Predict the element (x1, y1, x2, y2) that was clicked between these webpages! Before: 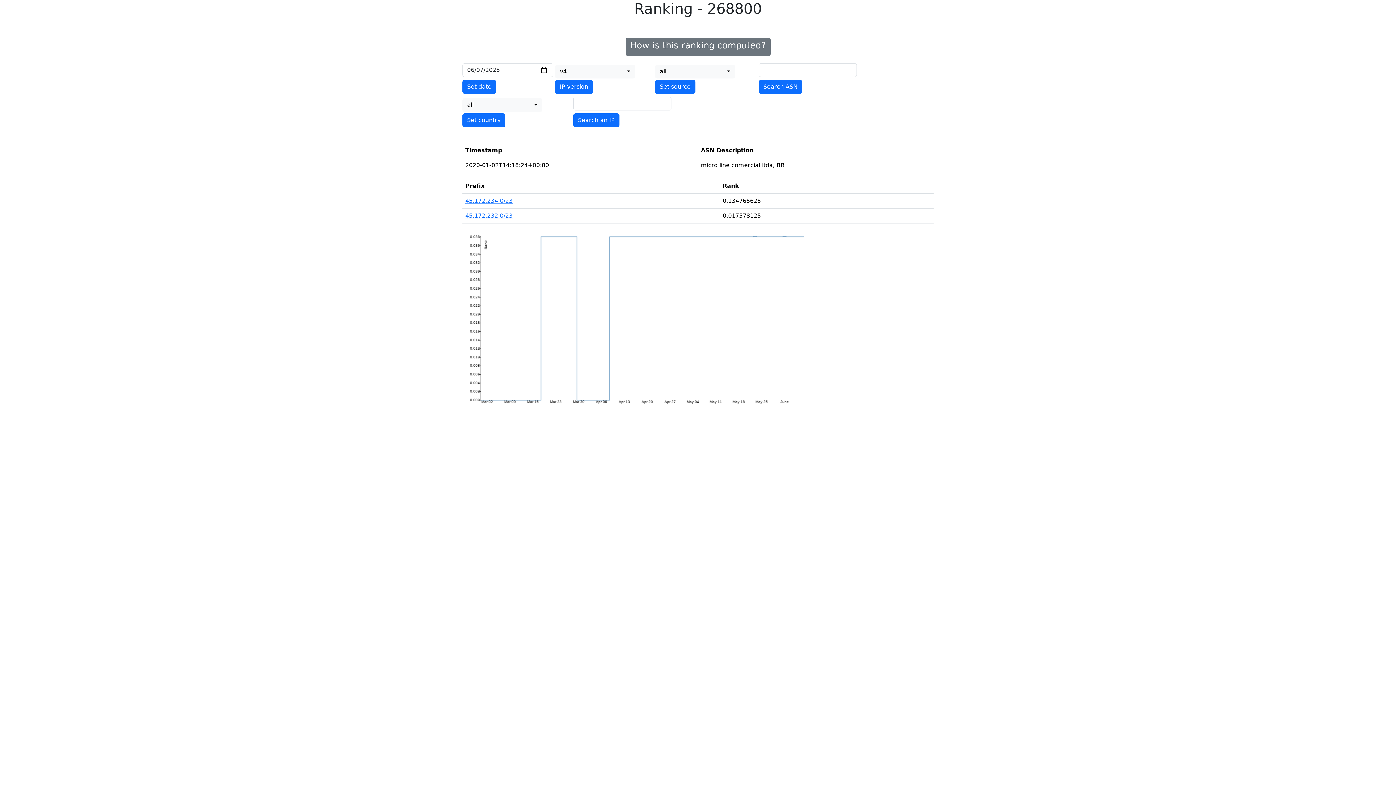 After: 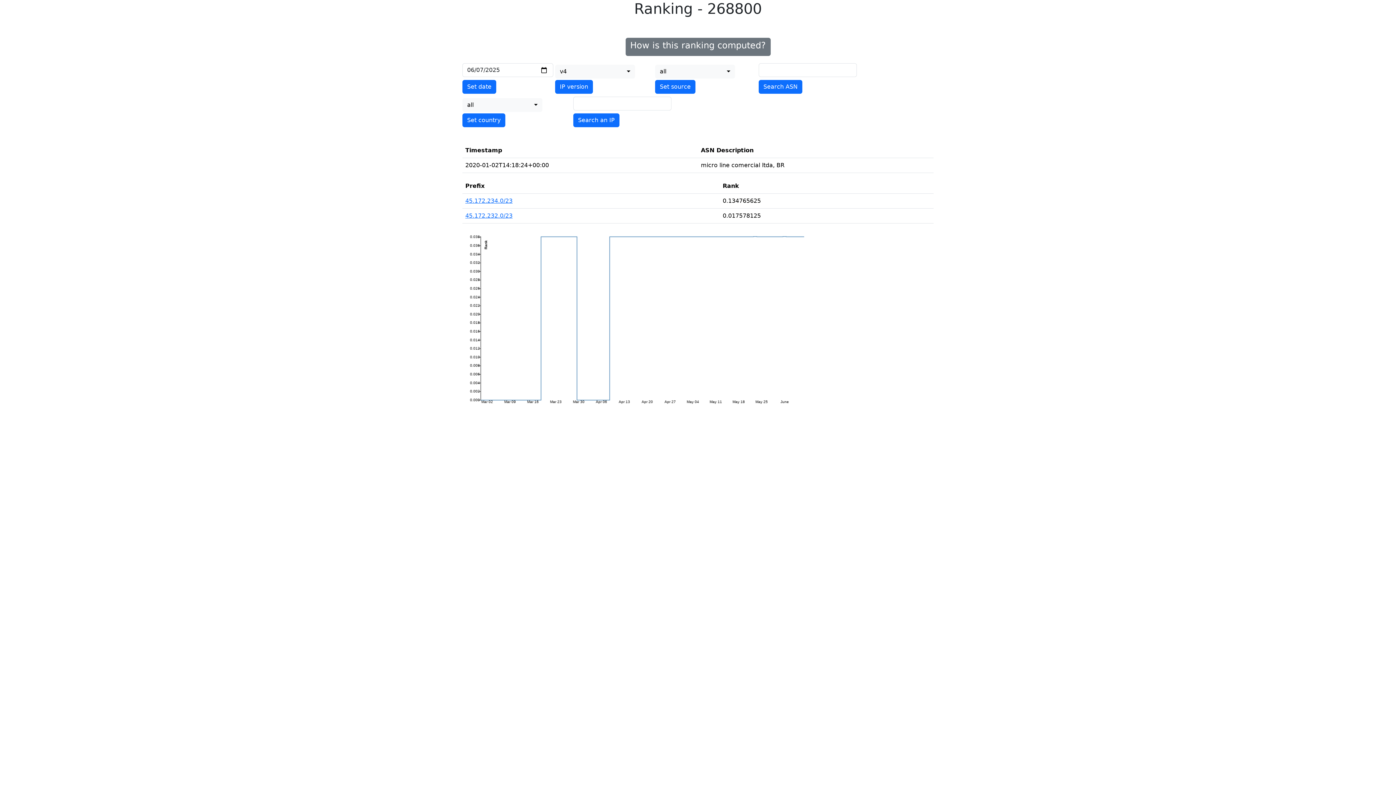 Action: label: Search ASN bbox: (758, 80, 802, 93)